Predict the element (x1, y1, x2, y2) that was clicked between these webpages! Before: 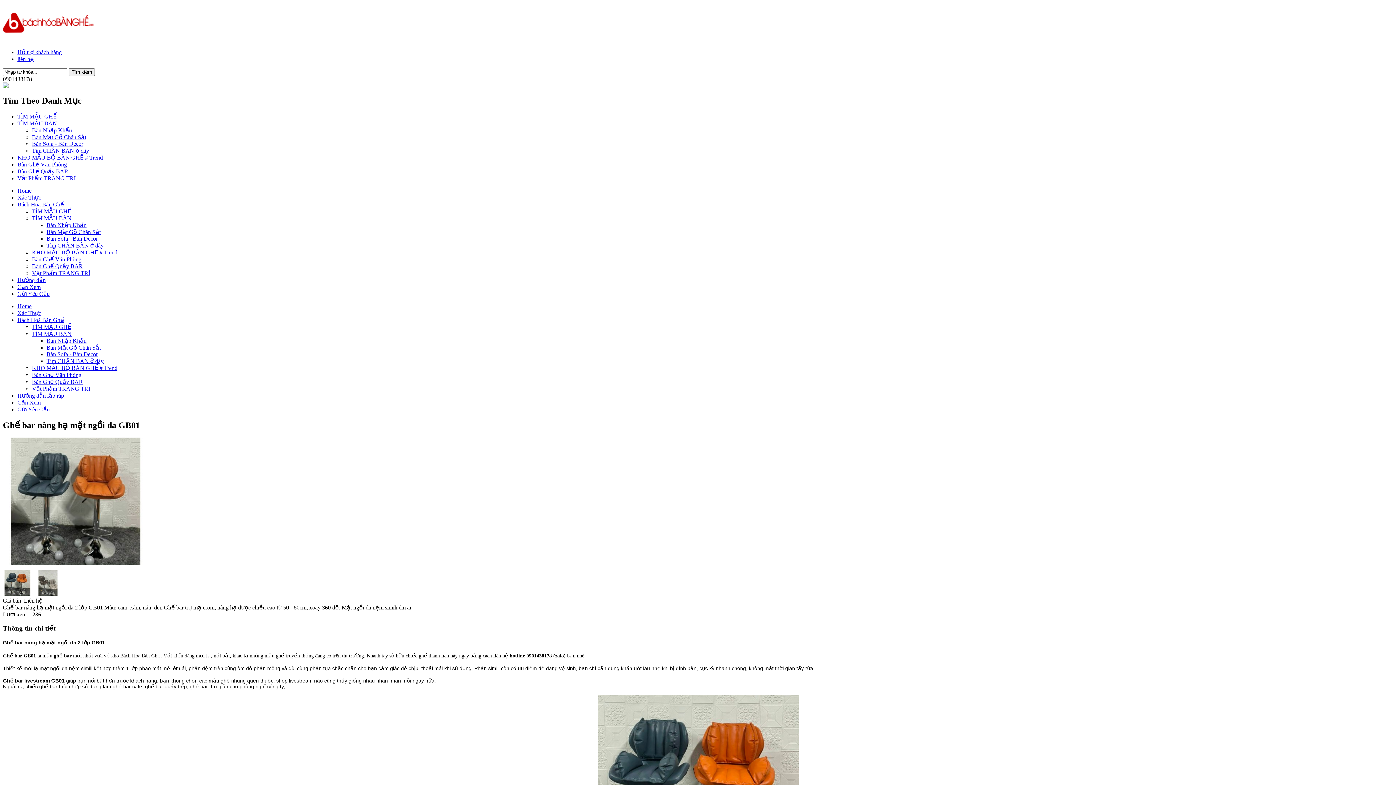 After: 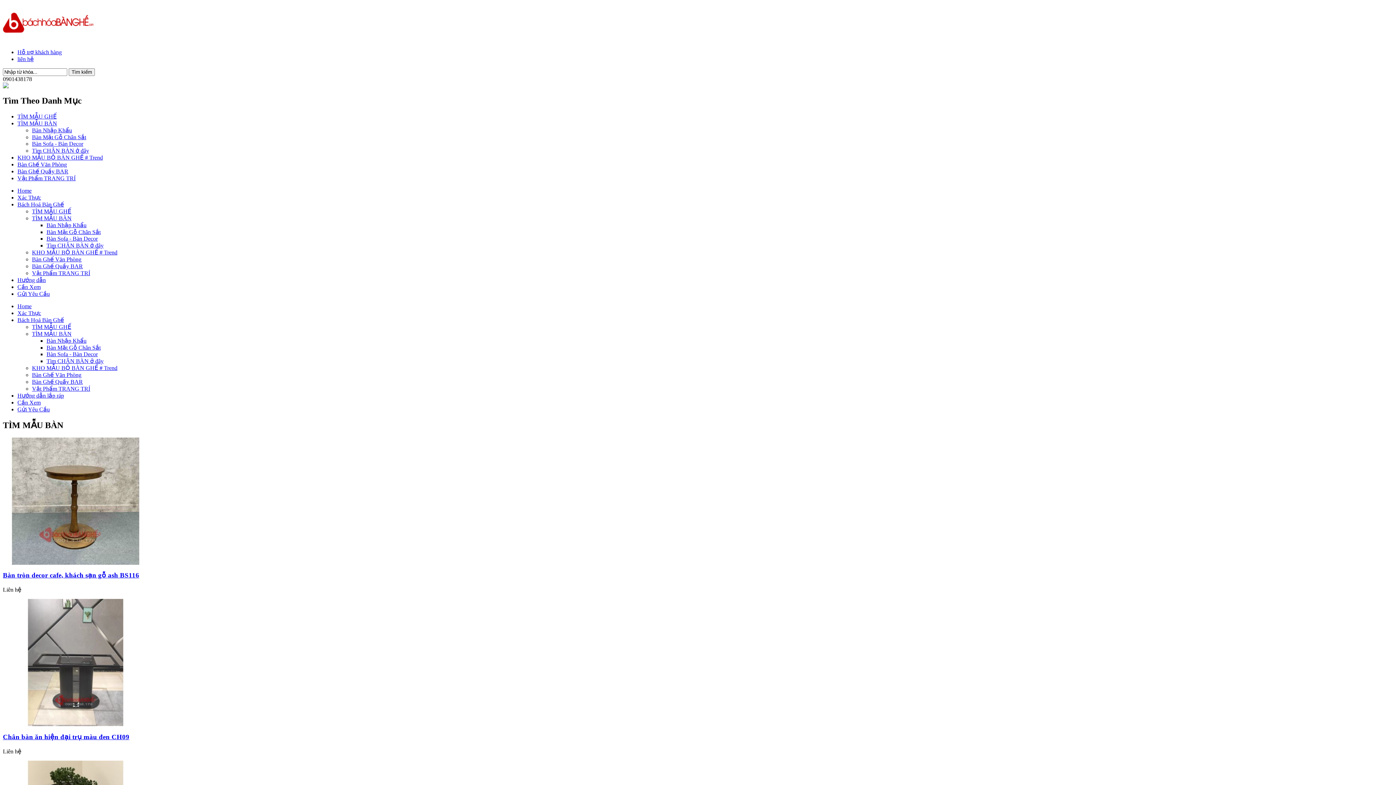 Action: bbox: (32, 215, 71, 221) label: TÌM MẪU BÀN